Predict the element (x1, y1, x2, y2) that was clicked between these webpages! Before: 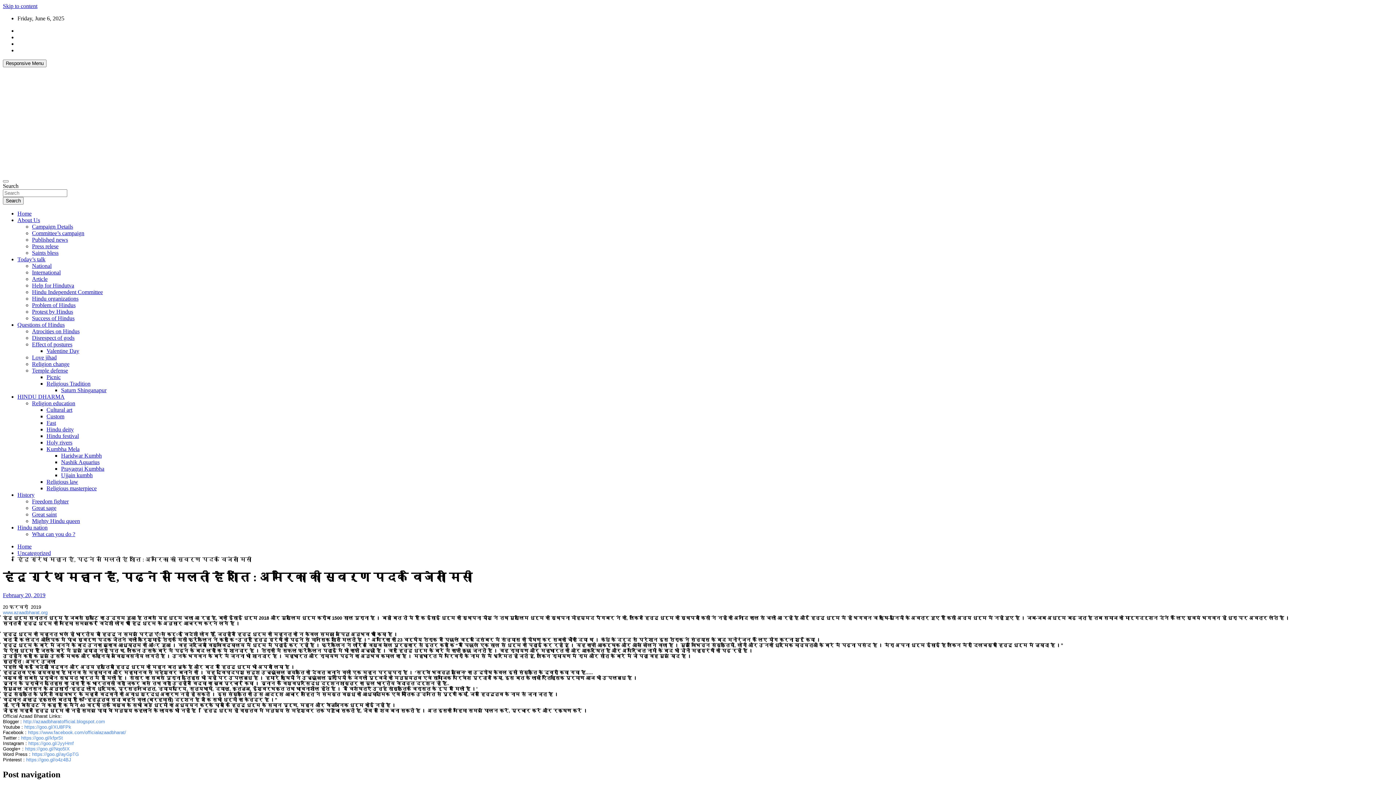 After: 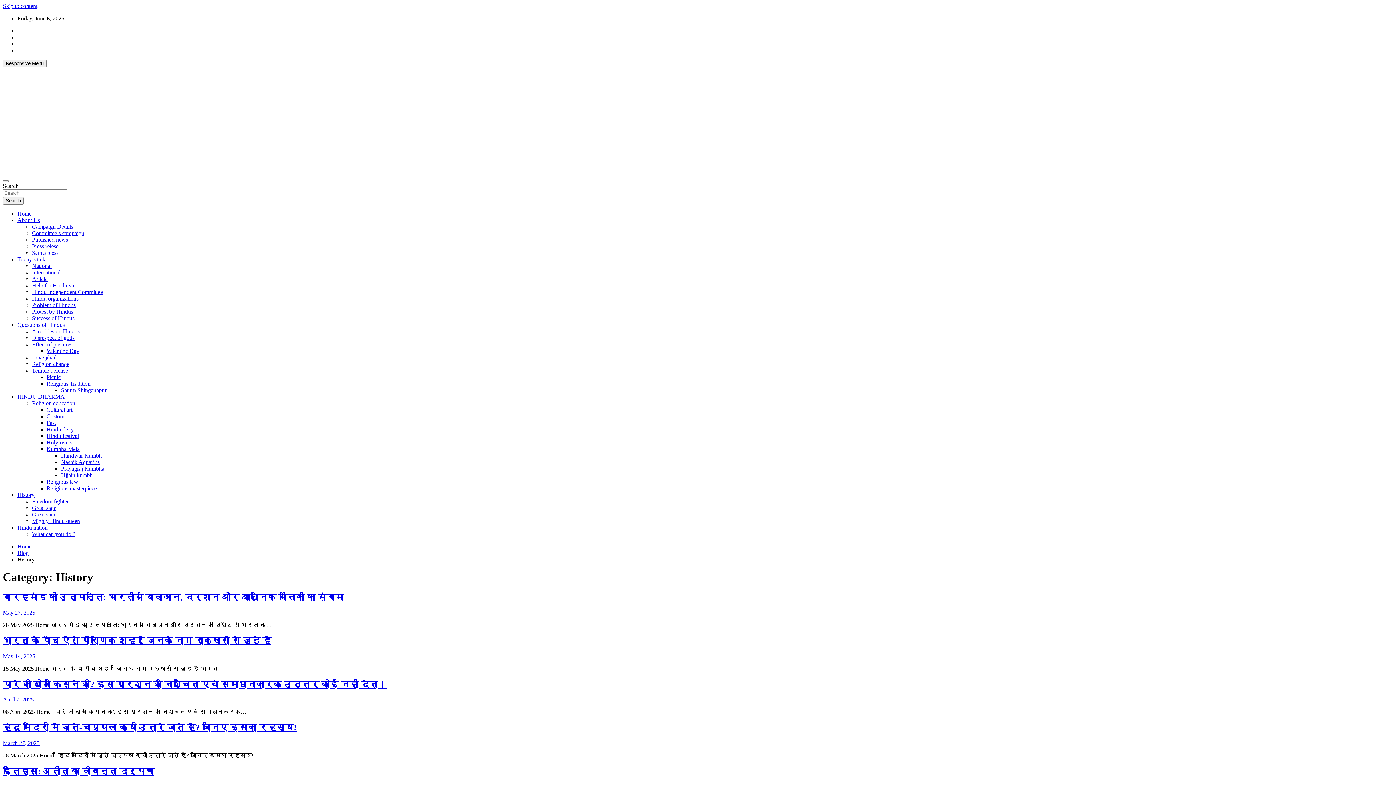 Action: label: History bbox: (17, 492, 34, 498)